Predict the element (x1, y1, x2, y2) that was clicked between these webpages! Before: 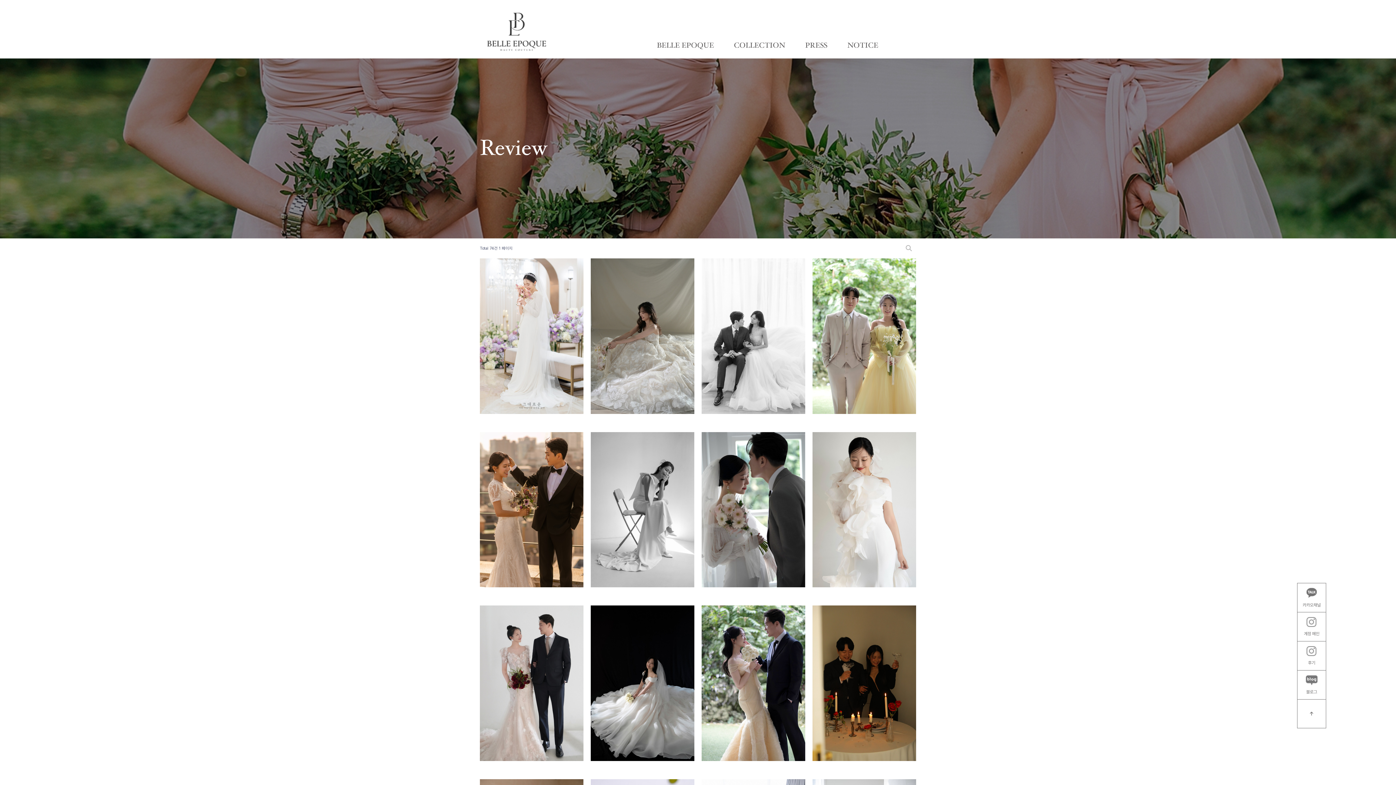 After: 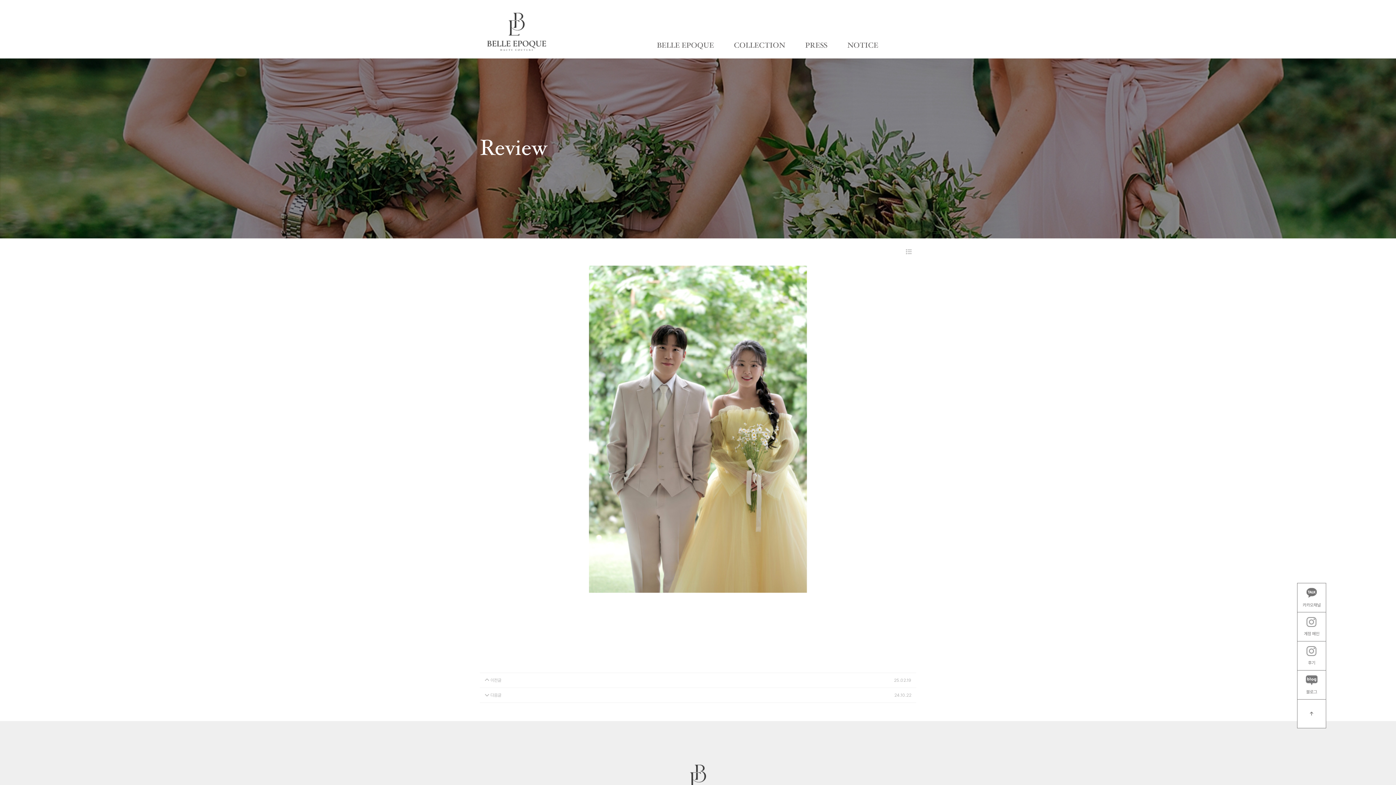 Action: bbox: (812, 258, 916, 414)